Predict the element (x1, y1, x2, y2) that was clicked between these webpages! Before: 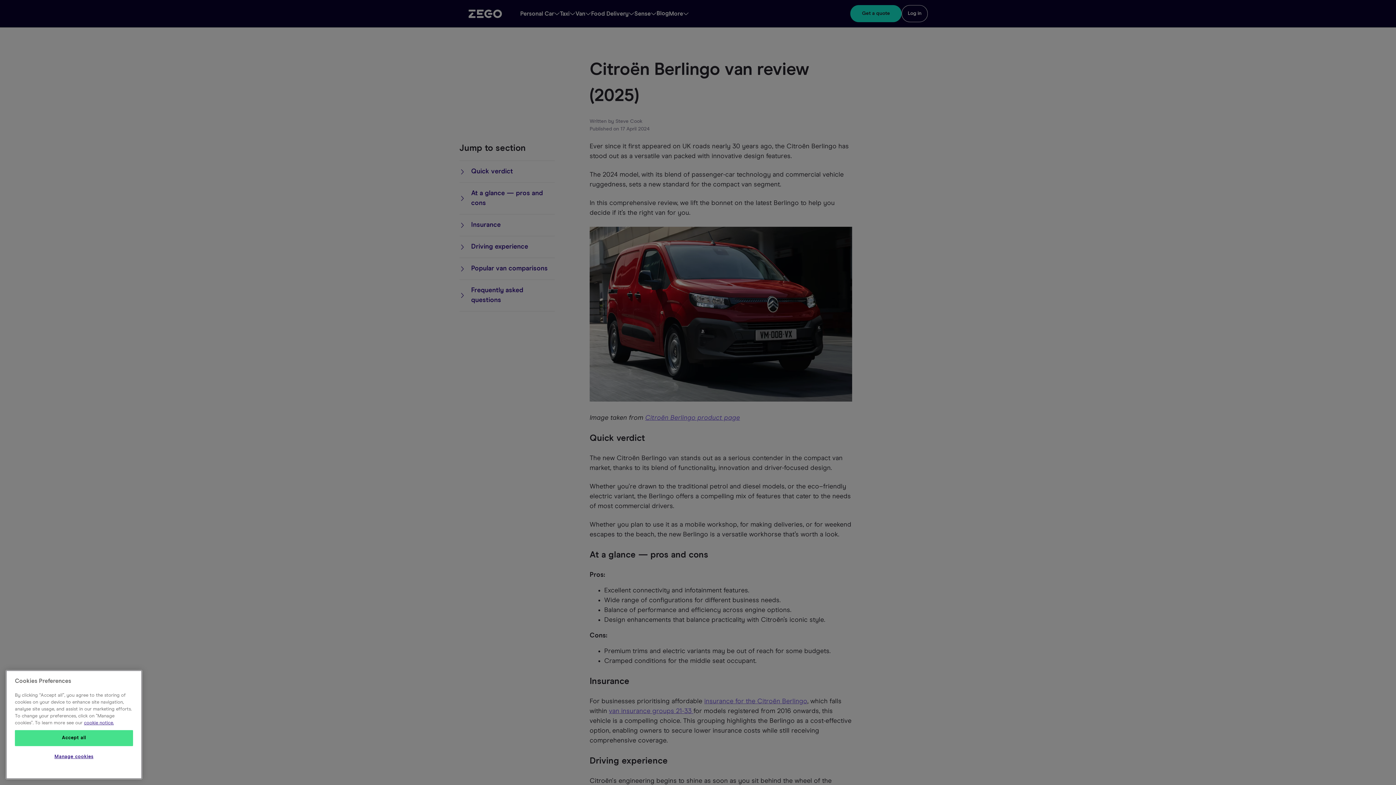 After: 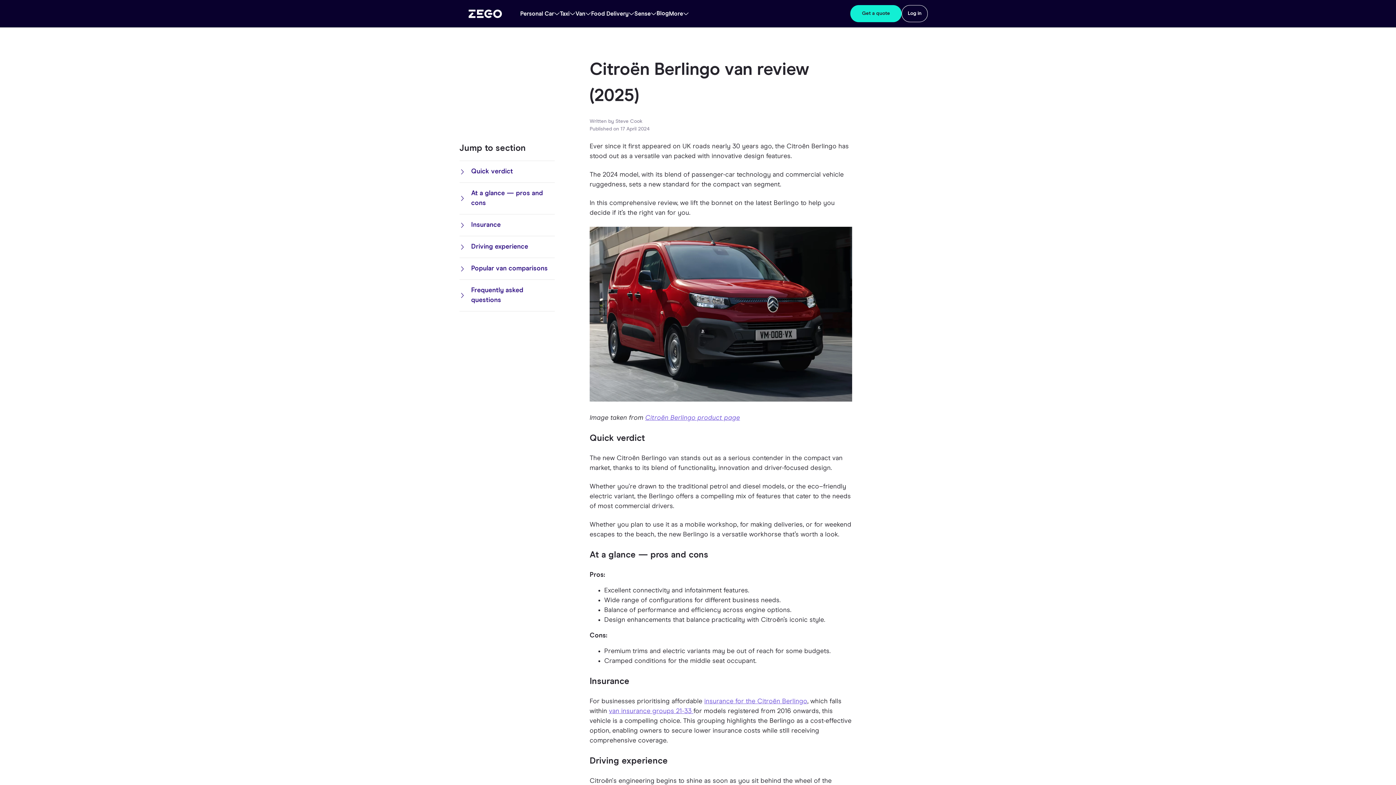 Action: label: Accept all bbox: (14, 730, 133, 746)